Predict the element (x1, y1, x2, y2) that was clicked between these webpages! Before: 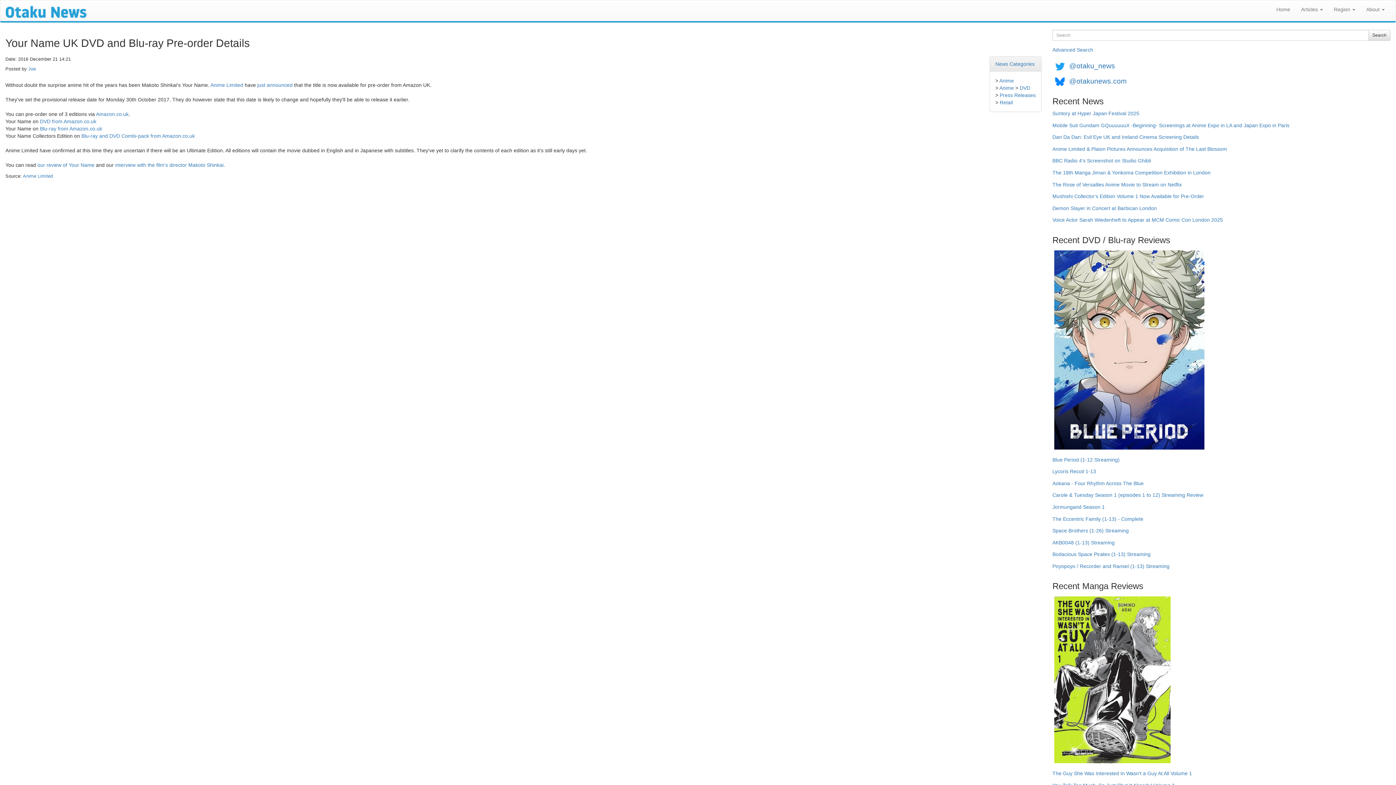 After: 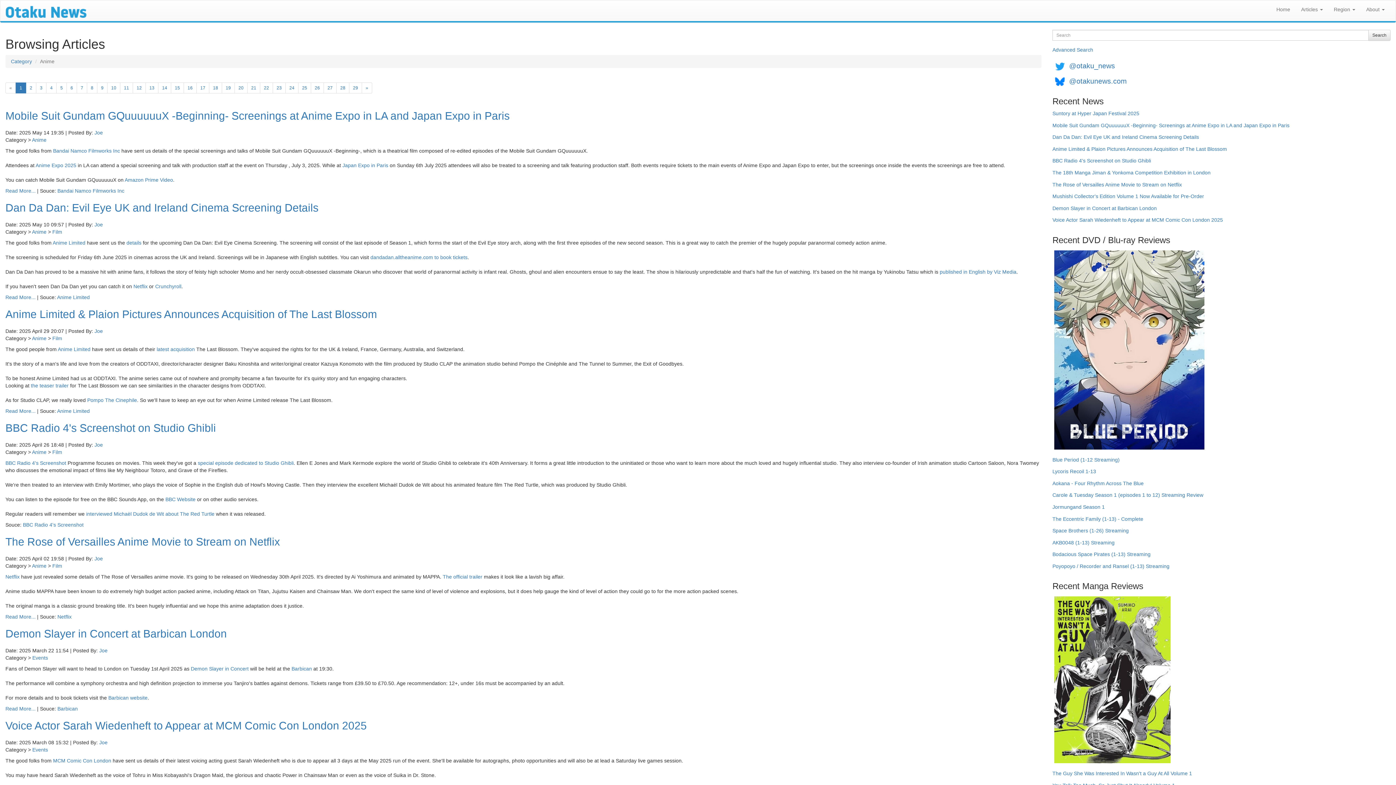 Action: label: Anime bbox: (999, 85, 1014, 90)